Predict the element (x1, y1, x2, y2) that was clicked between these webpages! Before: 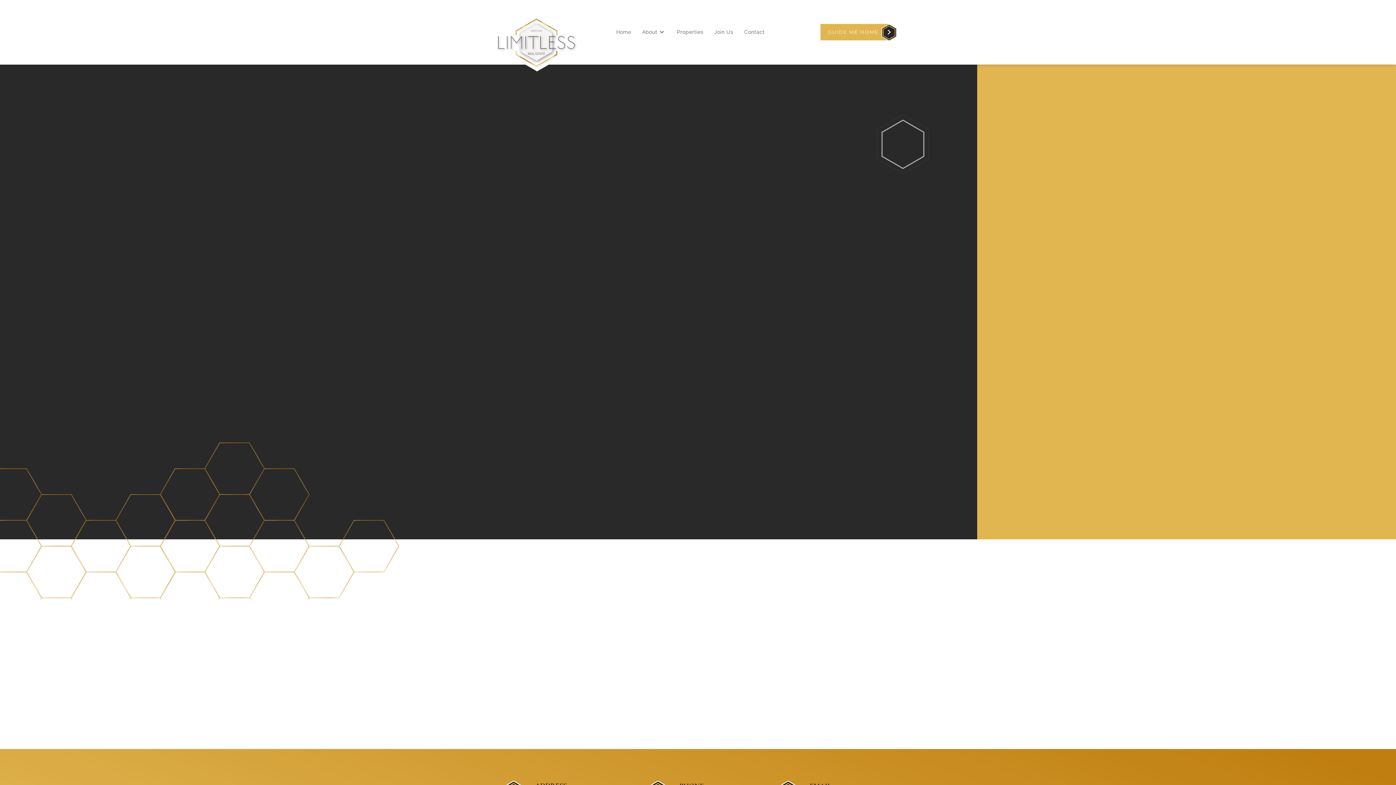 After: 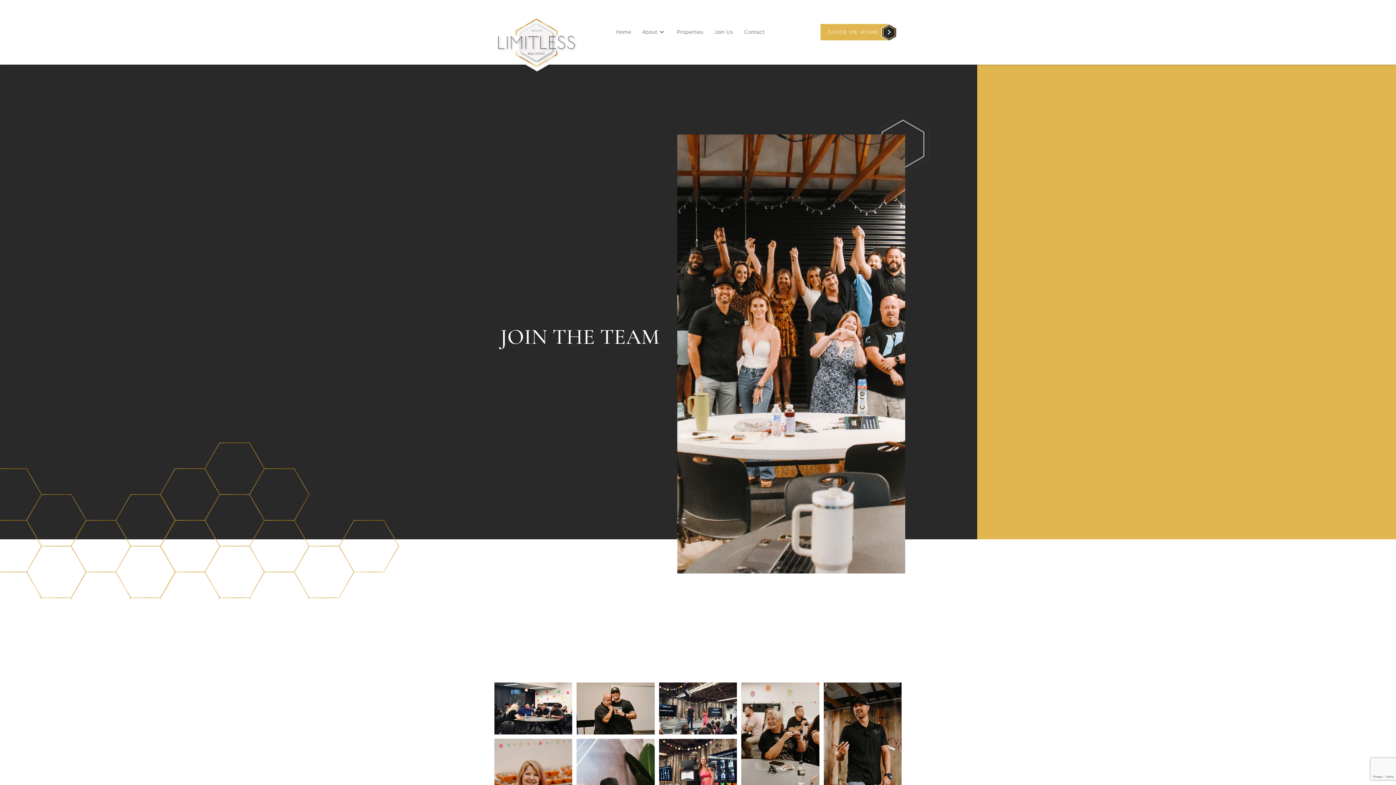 Action: label: Join Us bbox: (709, 18, 739, 45)